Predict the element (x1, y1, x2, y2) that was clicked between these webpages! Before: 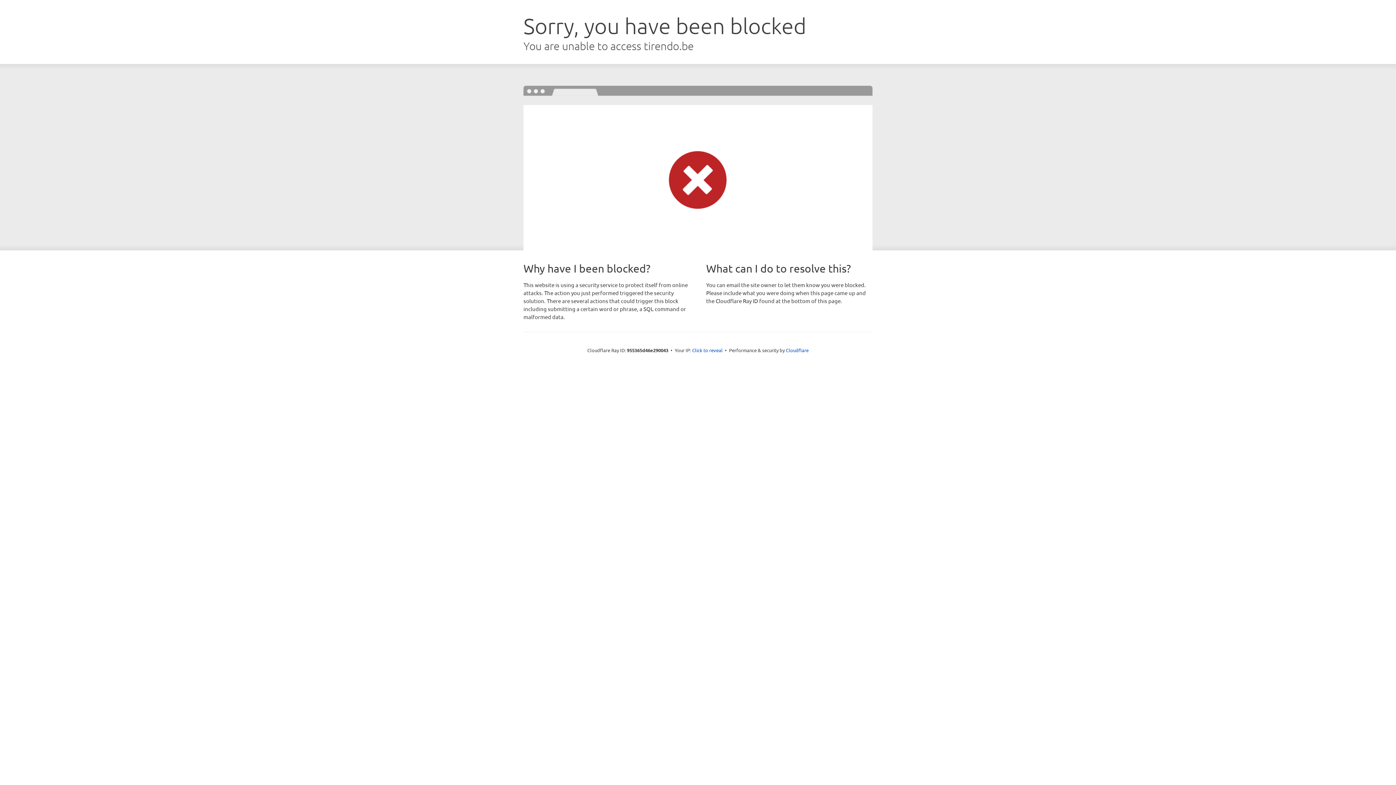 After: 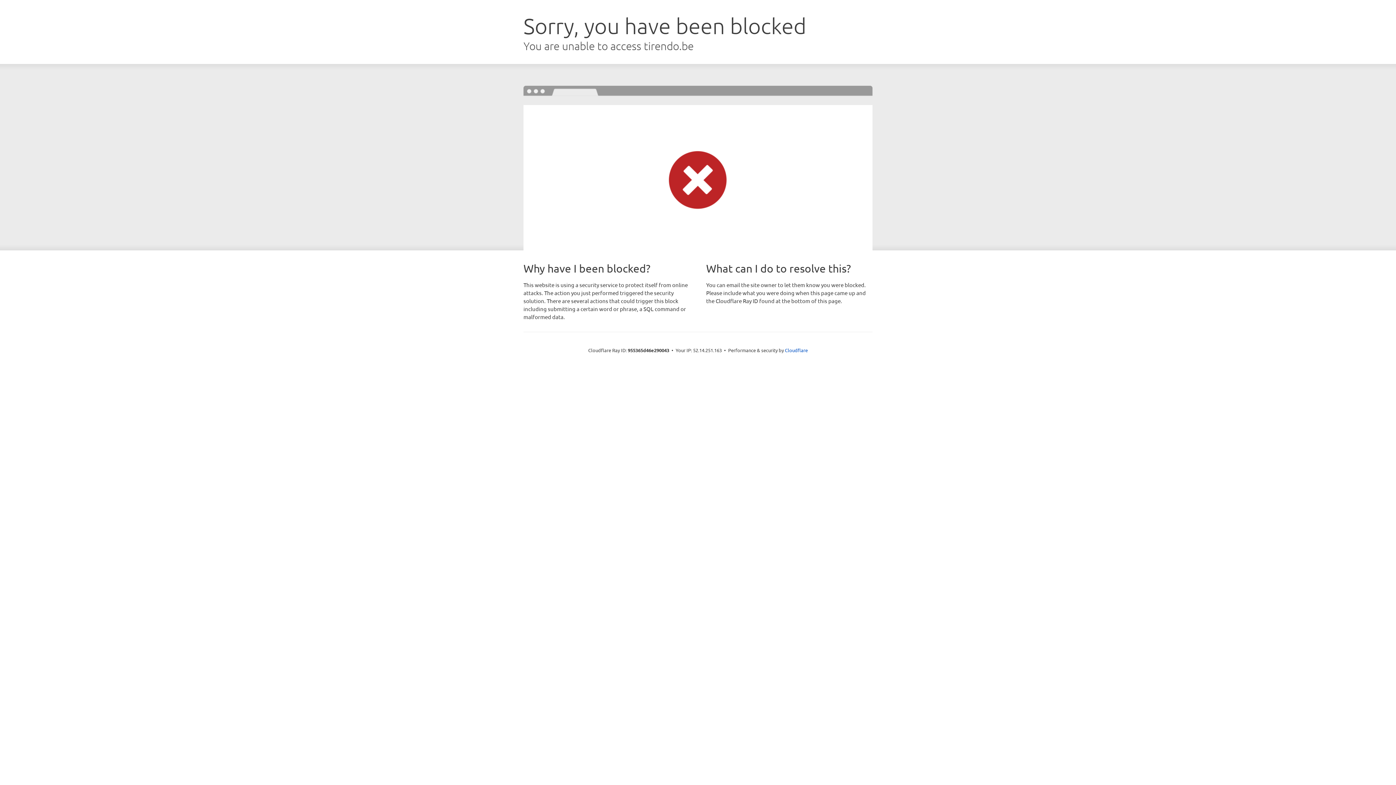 Action: bbox: (692, 346, 722, 353) label: Click to reveal